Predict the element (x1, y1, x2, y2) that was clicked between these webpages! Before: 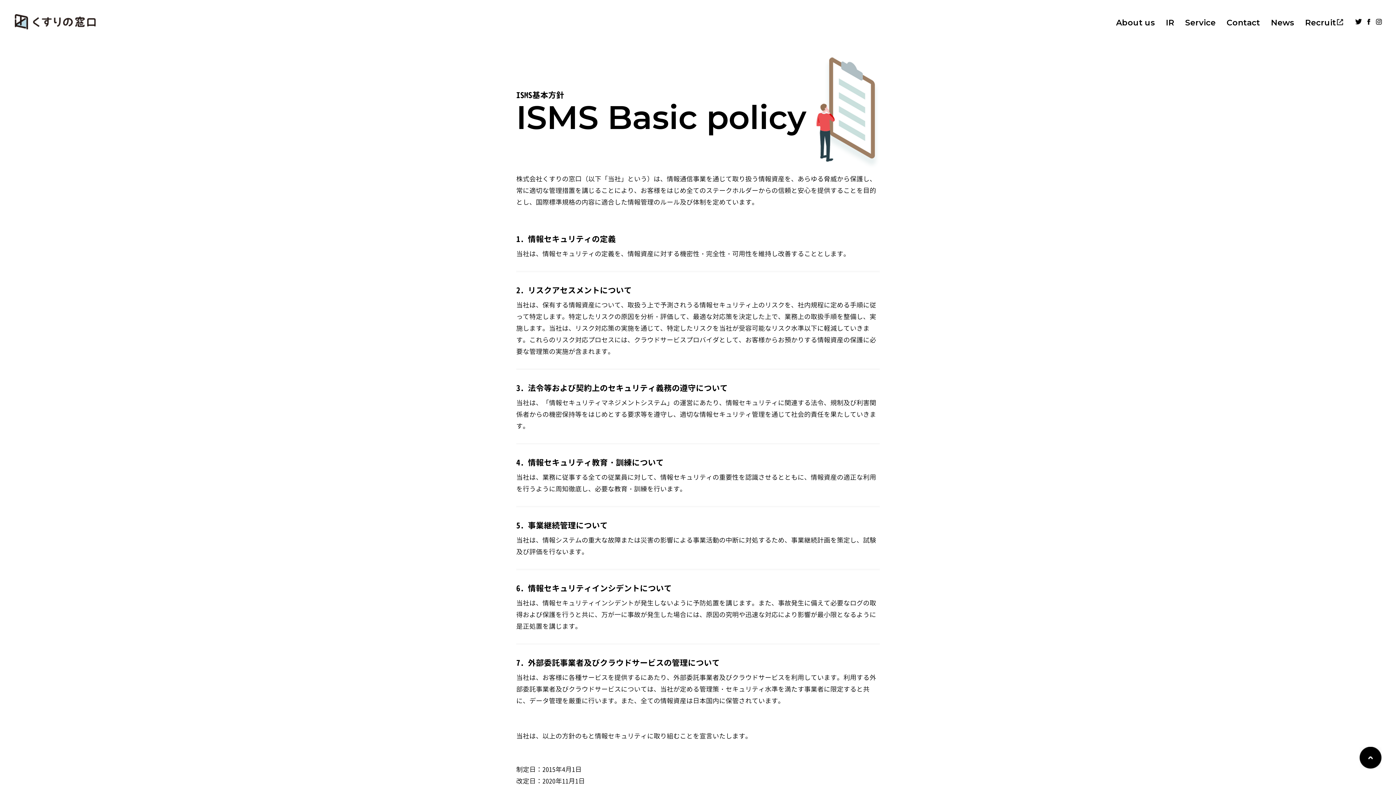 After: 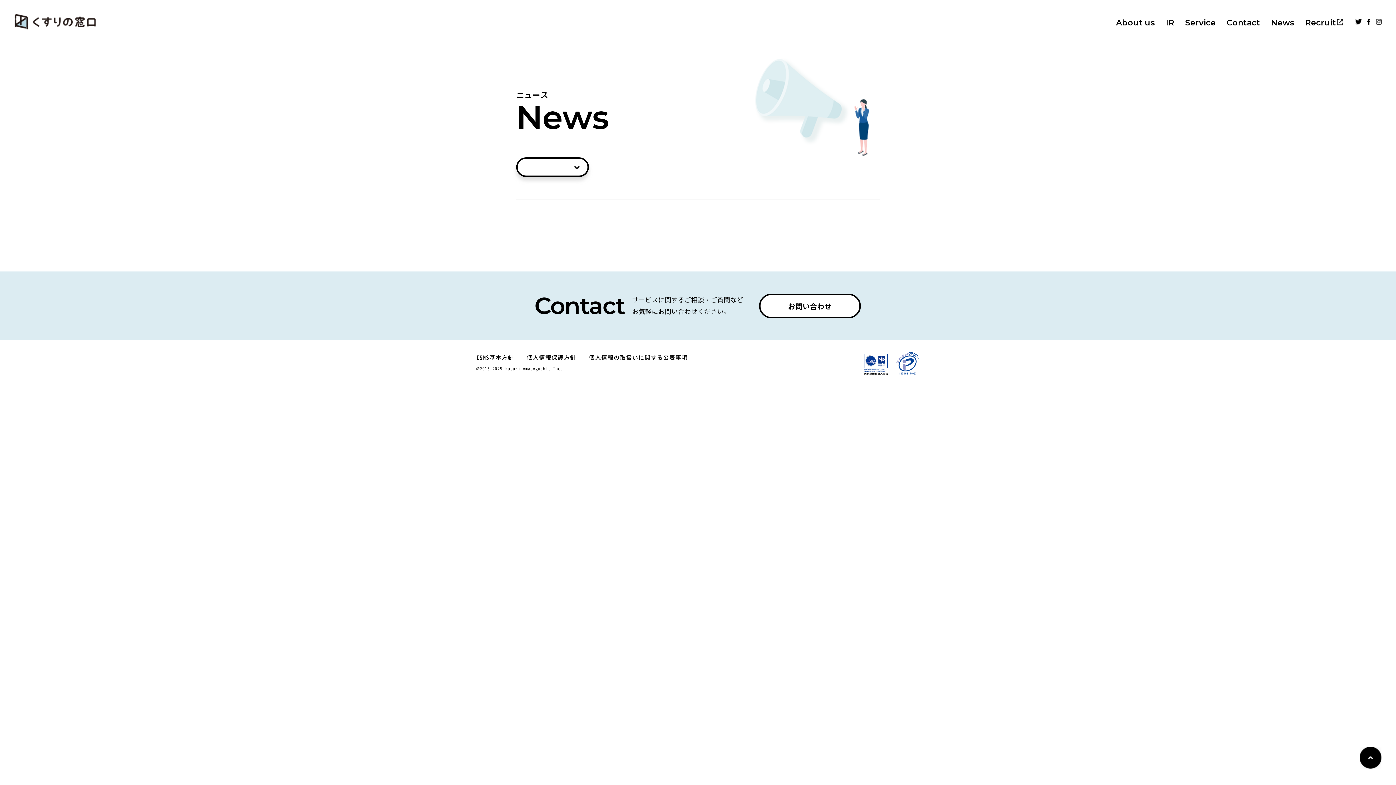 Action: label: News bbox: (1271, 17, 1294, 27)